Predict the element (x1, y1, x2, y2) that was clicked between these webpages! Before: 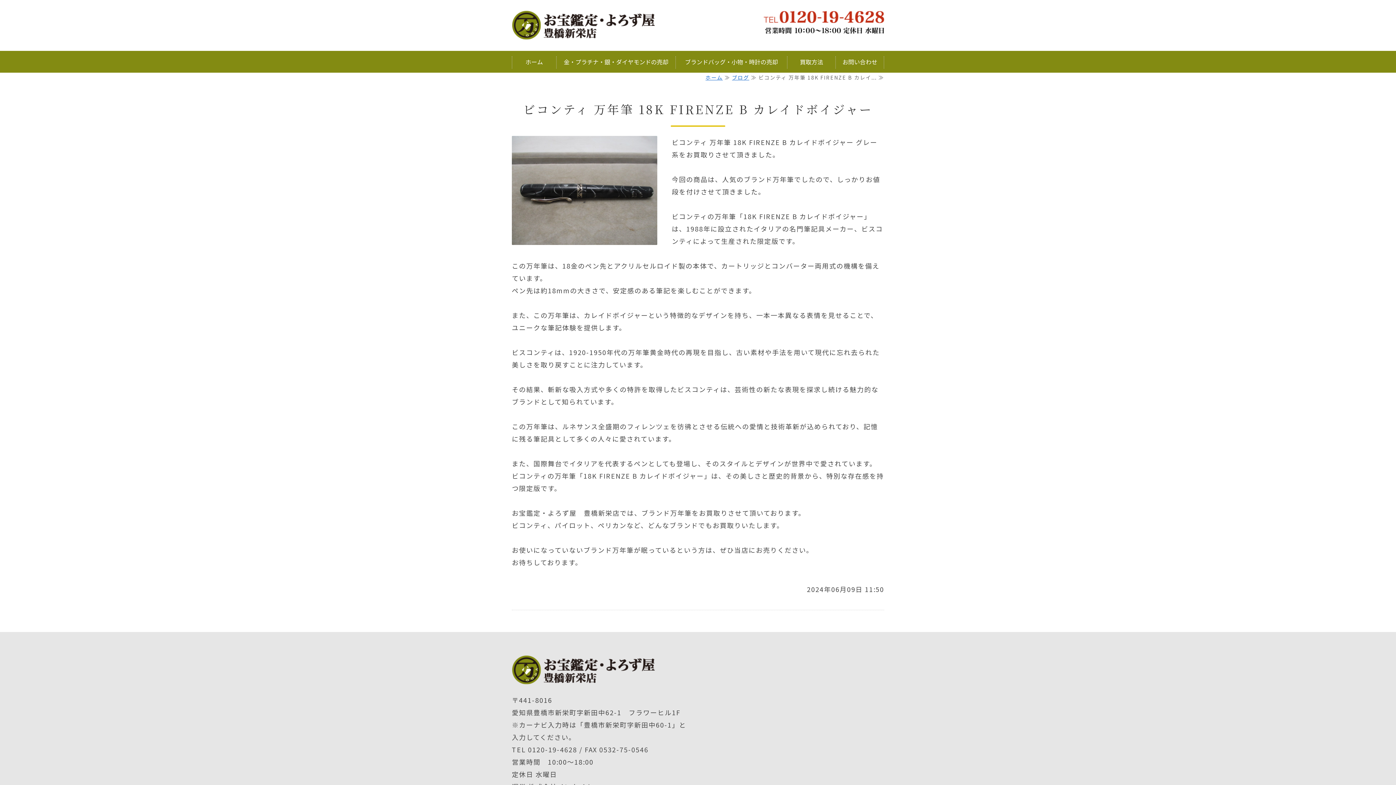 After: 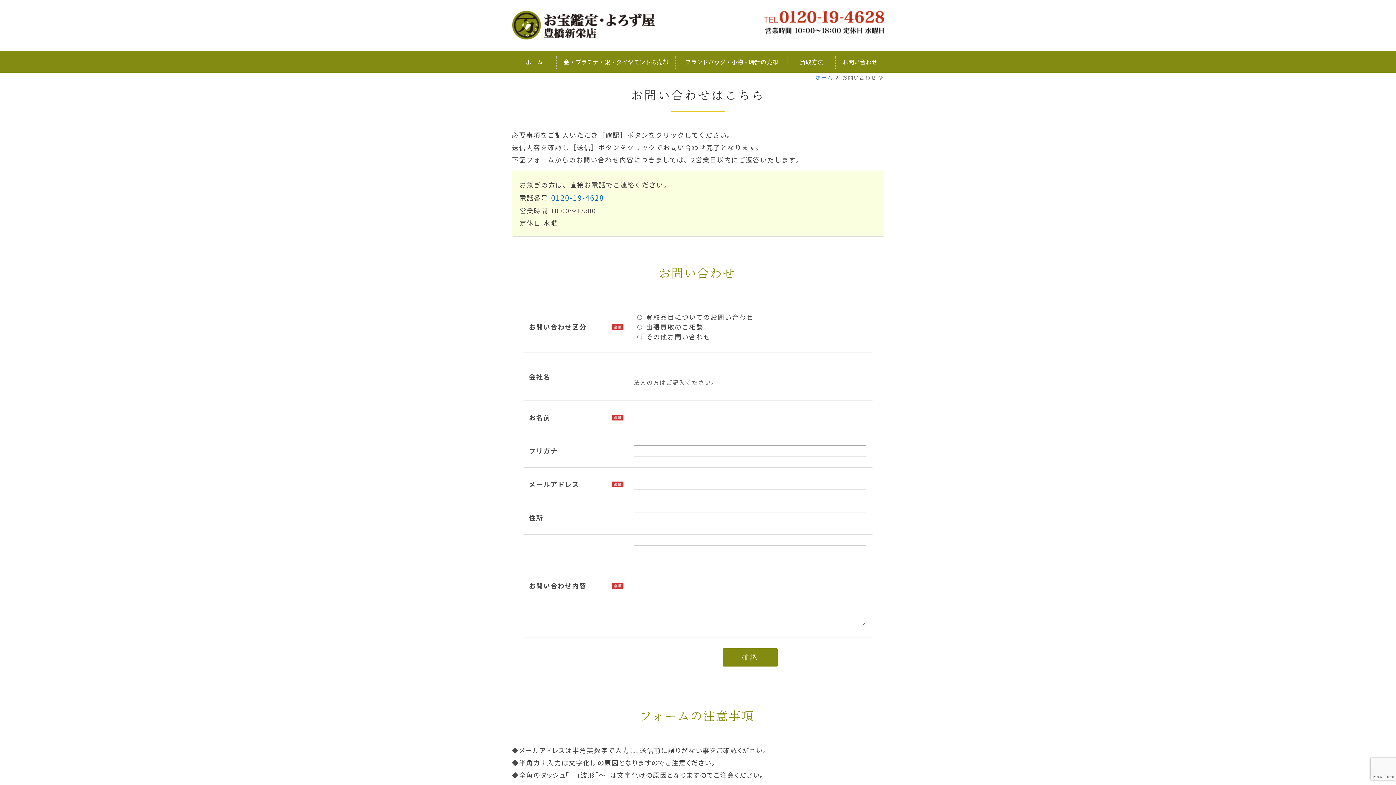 Action: bbox: (835, 50, 884, 72) label: お問い合わせ